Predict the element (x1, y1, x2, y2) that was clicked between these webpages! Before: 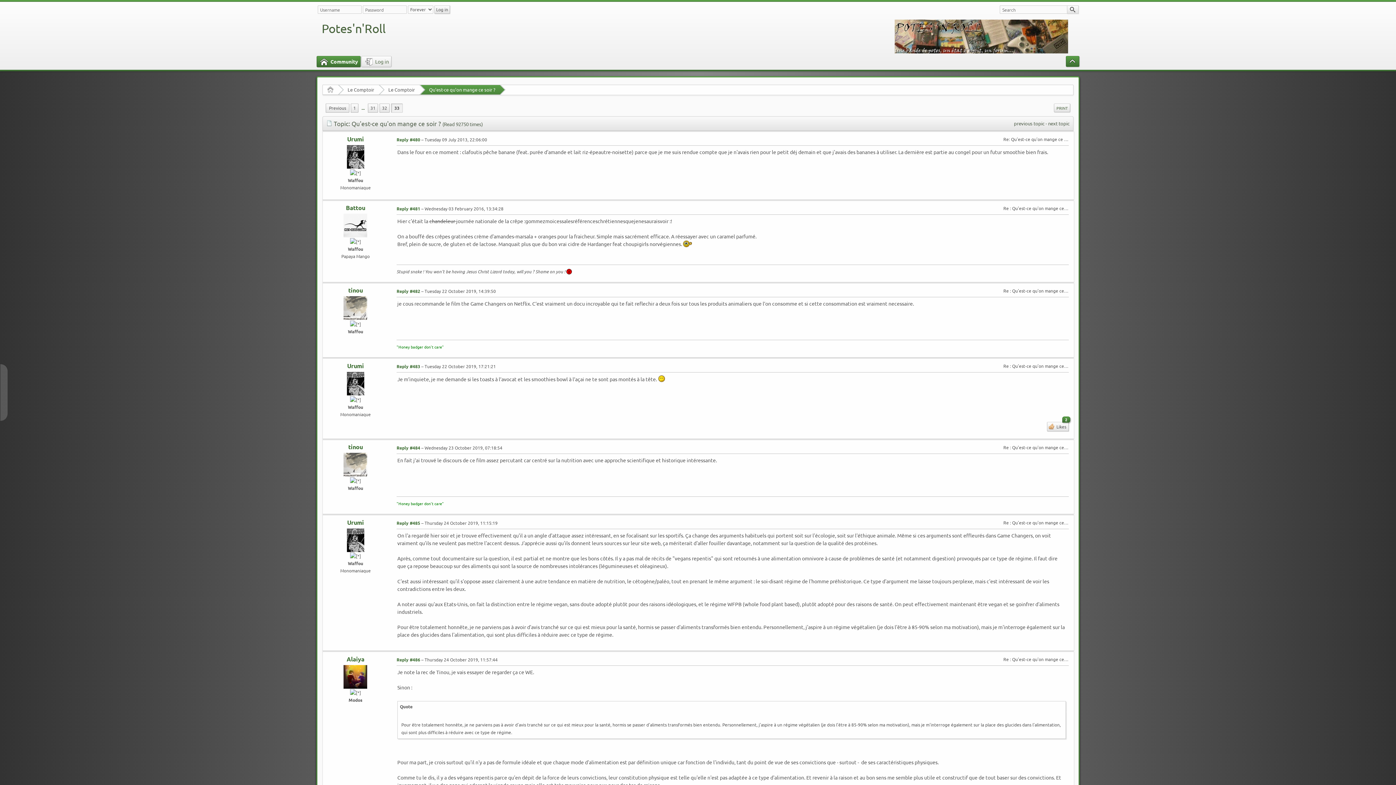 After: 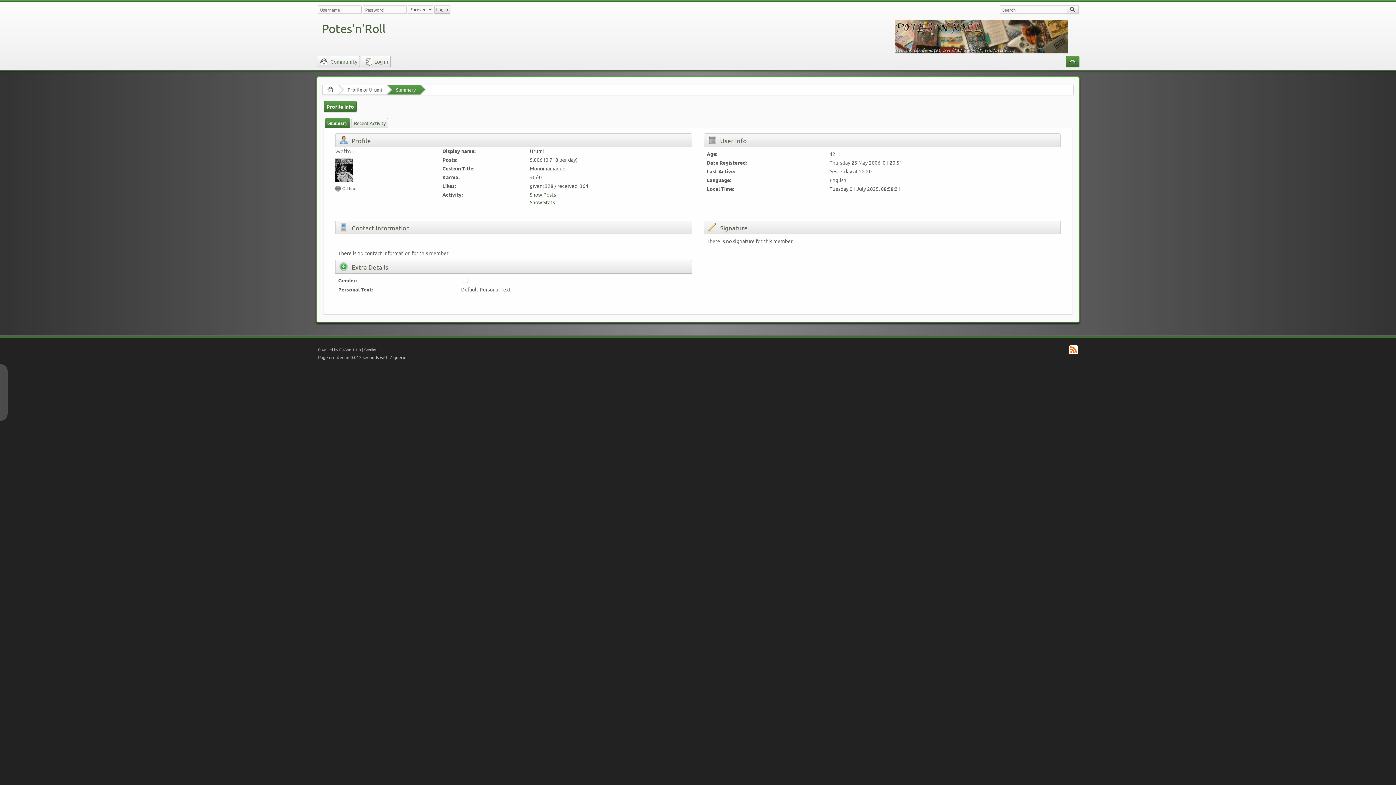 Action: bbox: (323, 528, 387, 552)